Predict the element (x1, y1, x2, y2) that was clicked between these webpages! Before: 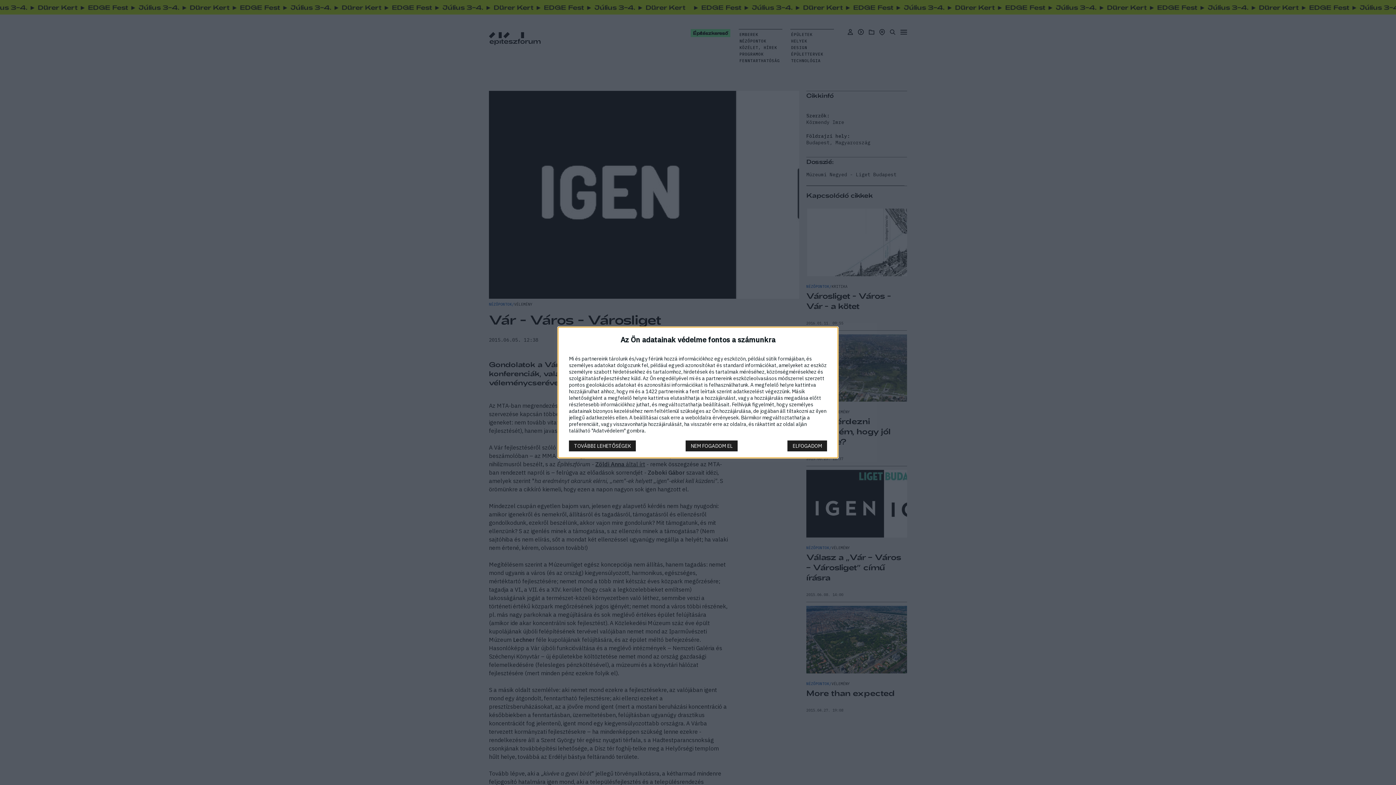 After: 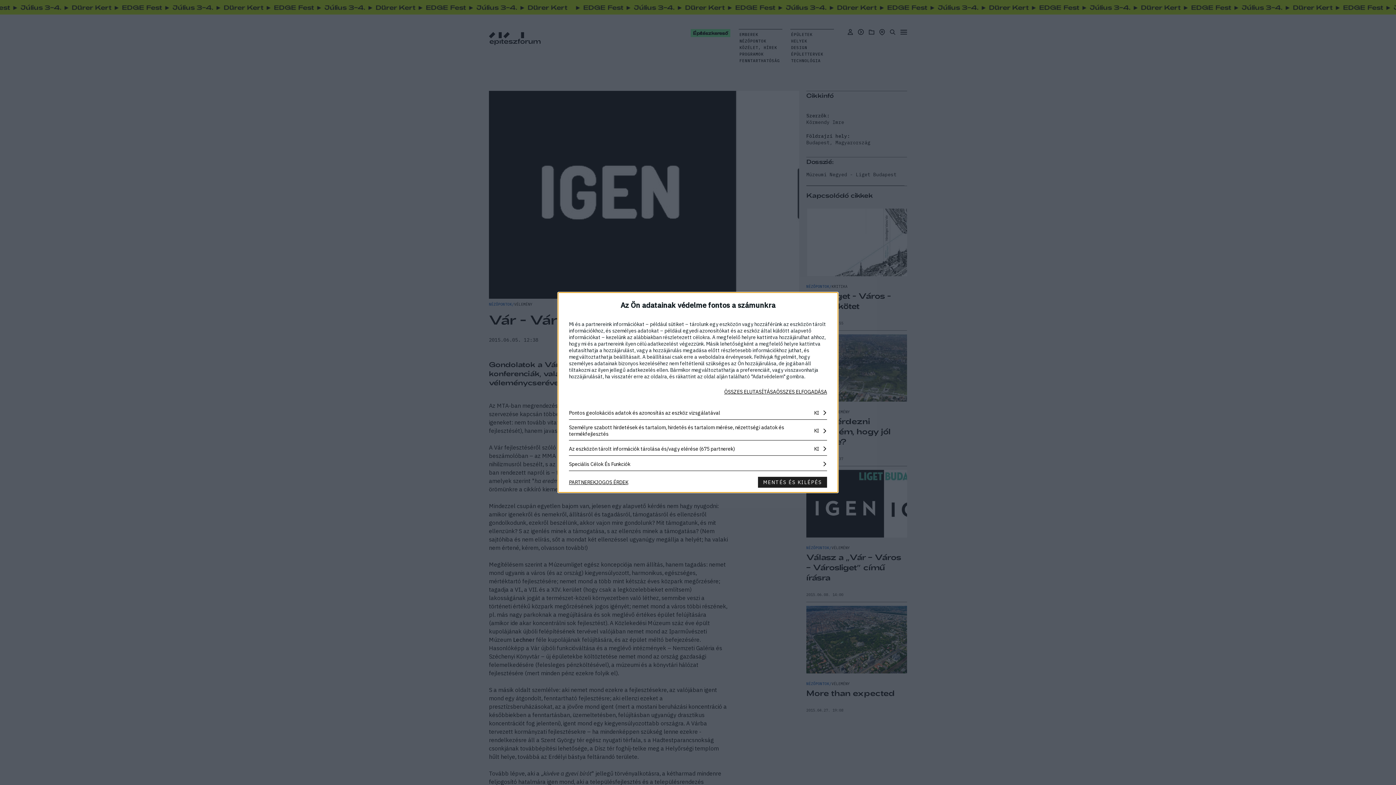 Action: label: TOVÁBBI LEHETŐSÉGEK bbox: (569, 440, 636, 451)